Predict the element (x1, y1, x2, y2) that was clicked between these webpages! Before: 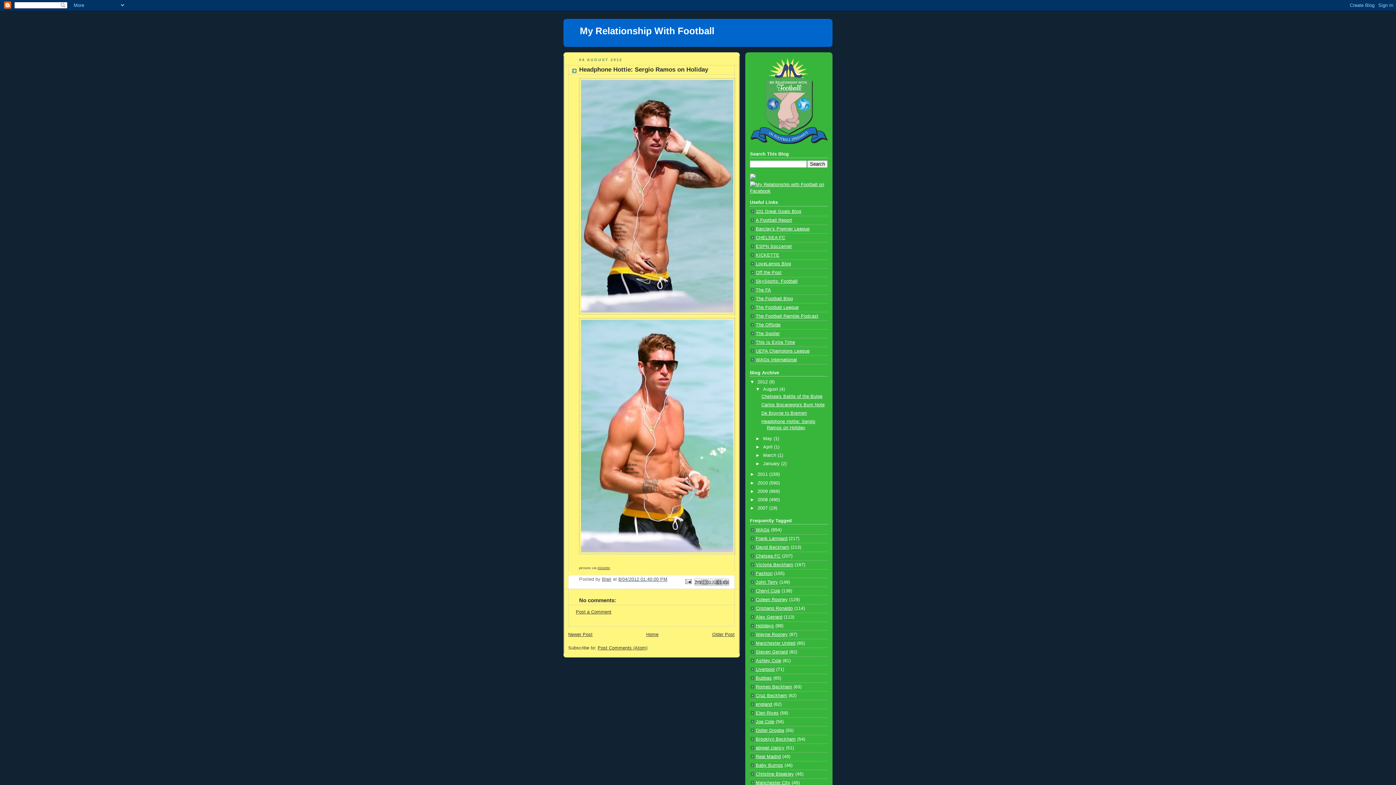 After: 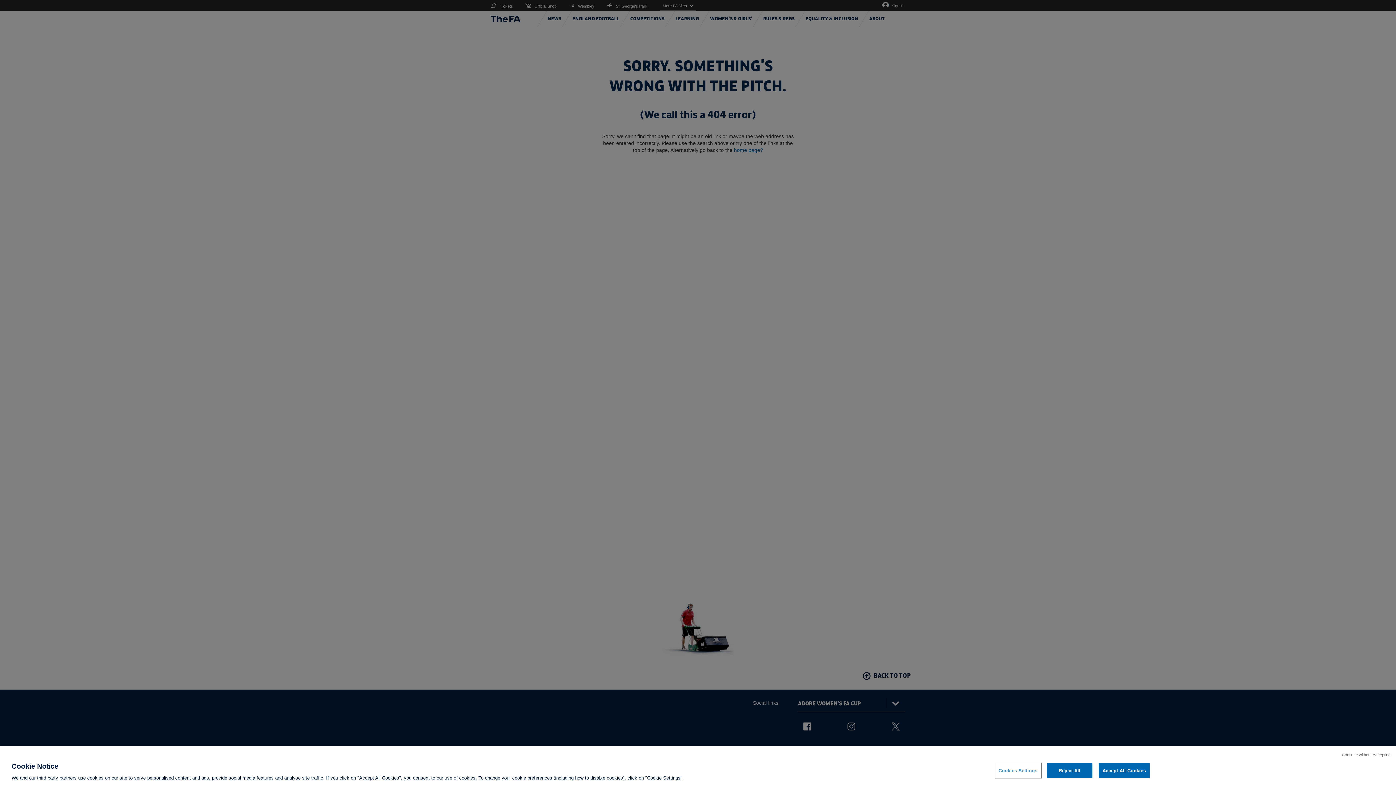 Action: bbox: (756, 287, 771, 292) label: The FA